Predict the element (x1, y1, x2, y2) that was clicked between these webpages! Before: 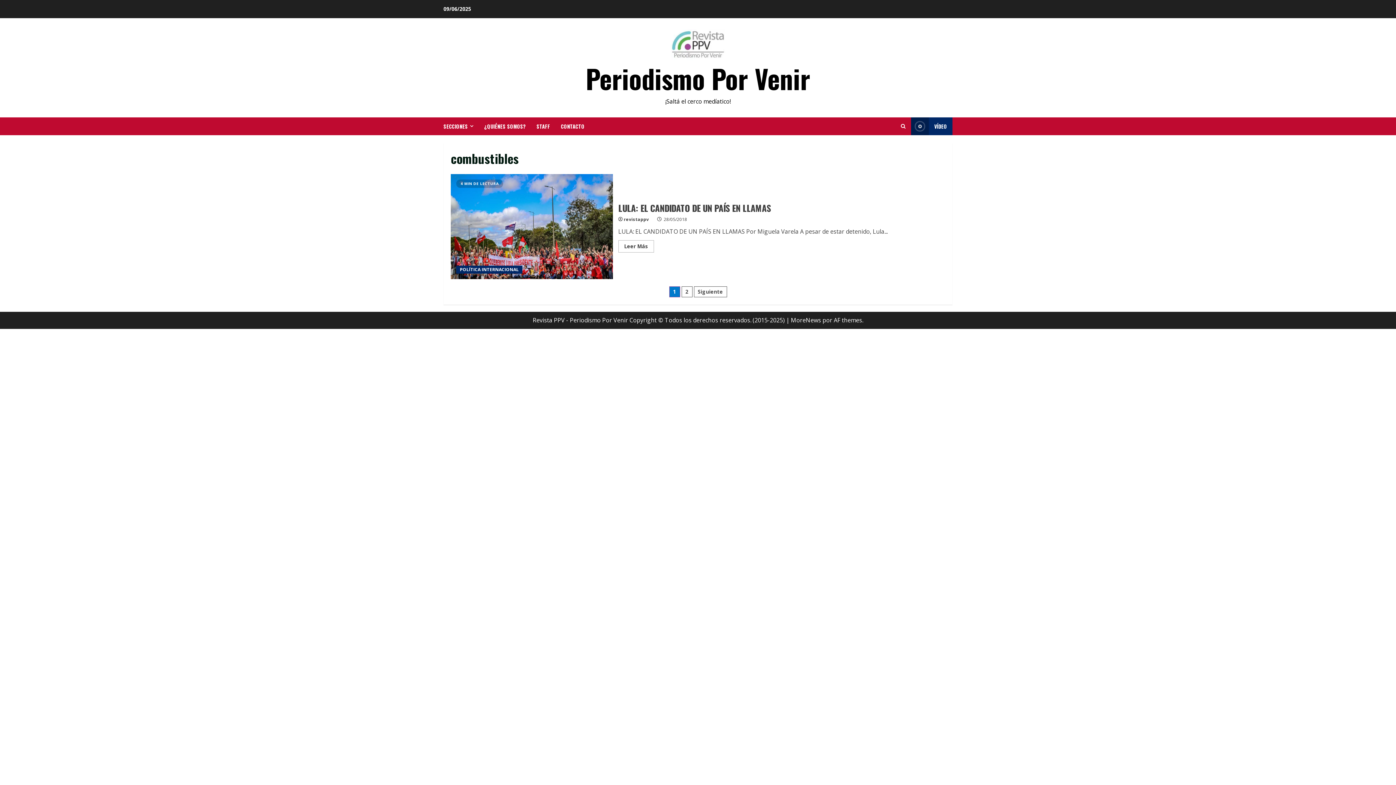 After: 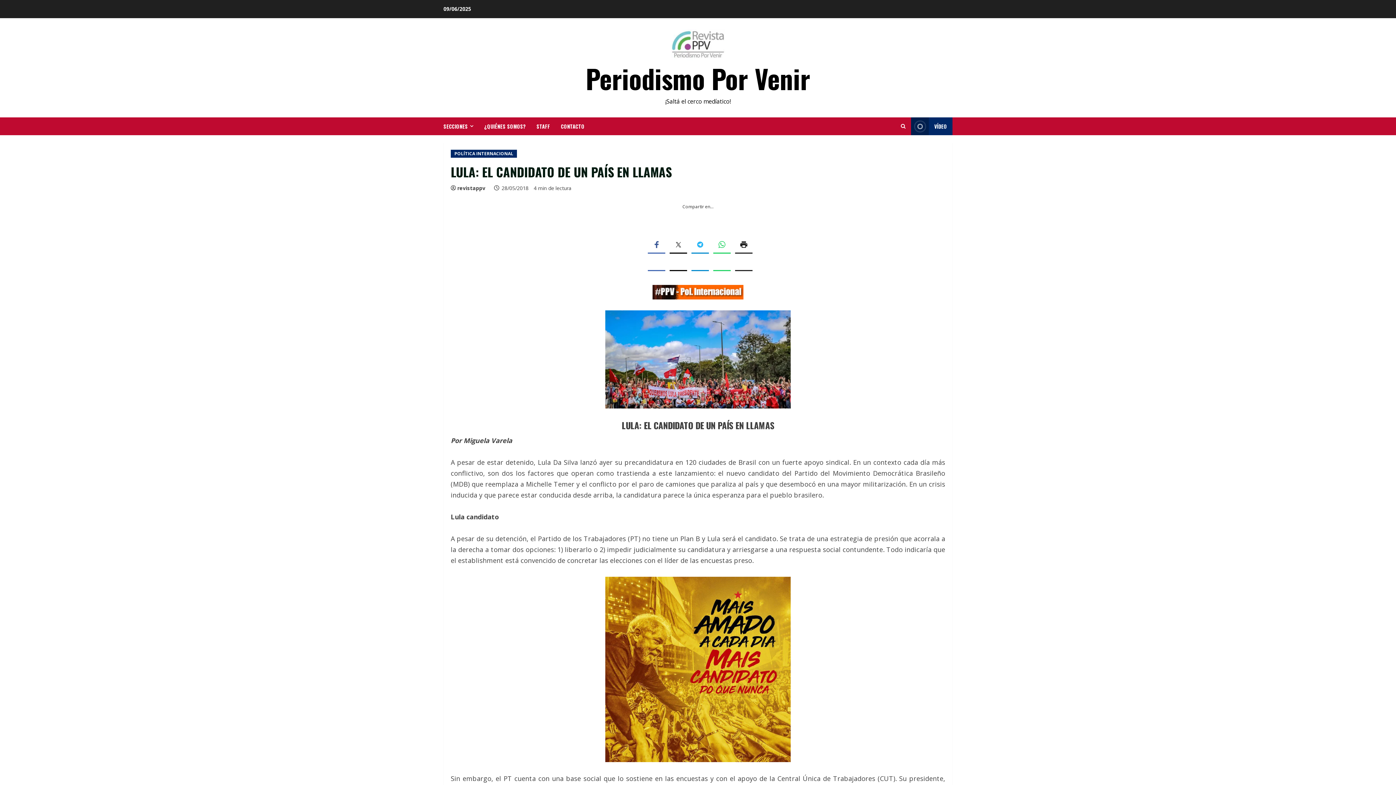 Action: bbox: (618, 240, 654, 252) label: Leer más acerca de LULA: EL CANDIDATO DE UN PAÍS EN LLAMAS